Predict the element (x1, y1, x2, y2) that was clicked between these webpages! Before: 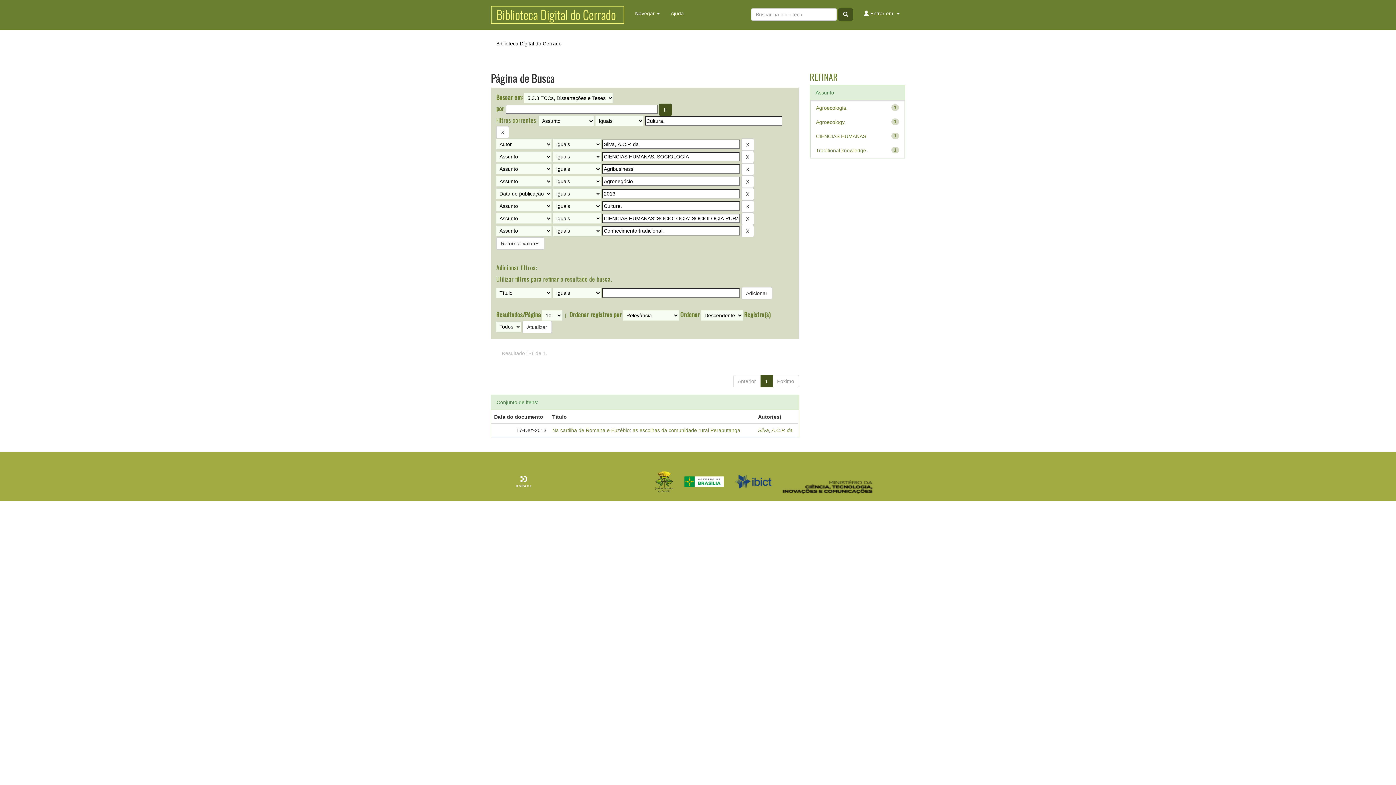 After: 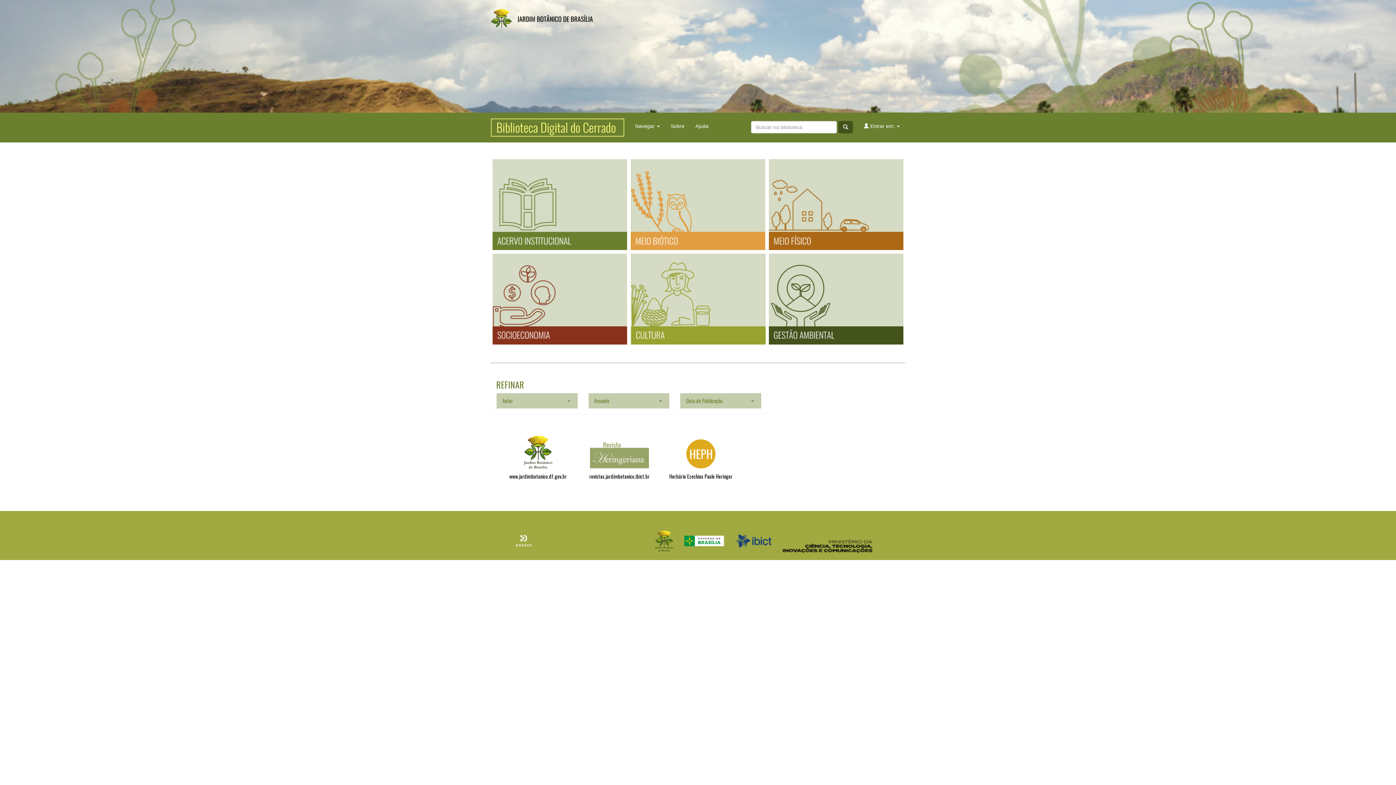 Action: label: Biblioteca Digital do Cerrado bbox: (496, 40, 561, 46)